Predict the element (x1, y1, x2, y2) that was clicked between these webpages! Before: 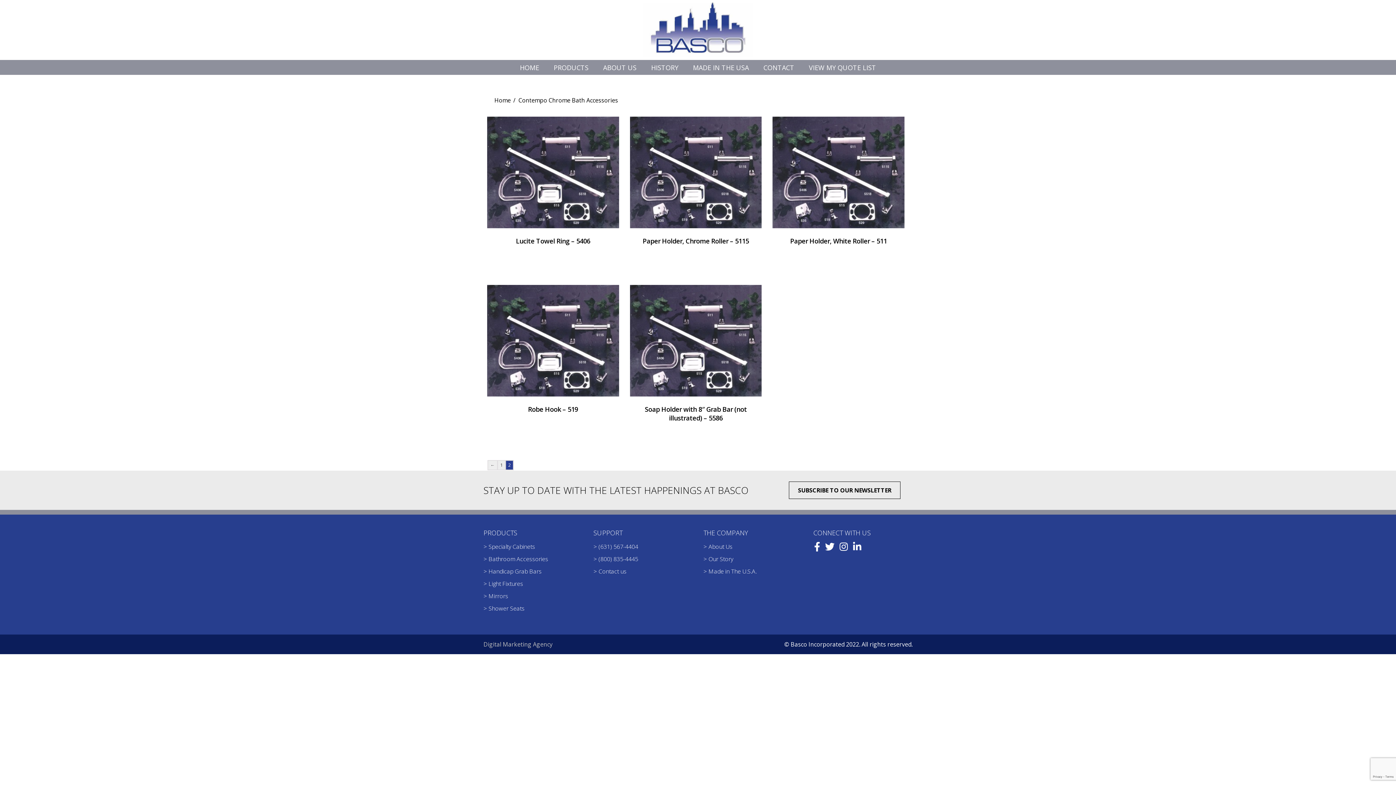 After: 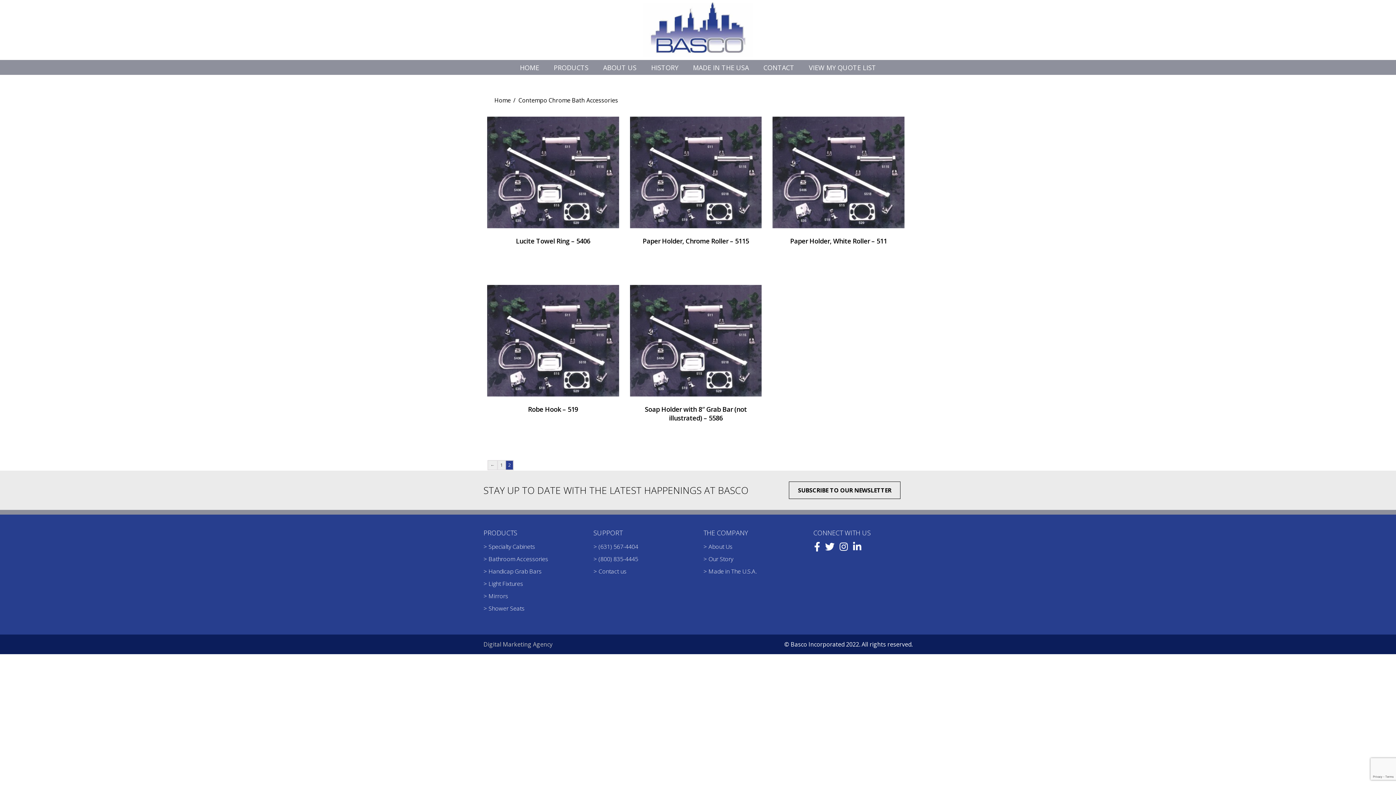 Action: bbox: (825, 542, 834, 551)